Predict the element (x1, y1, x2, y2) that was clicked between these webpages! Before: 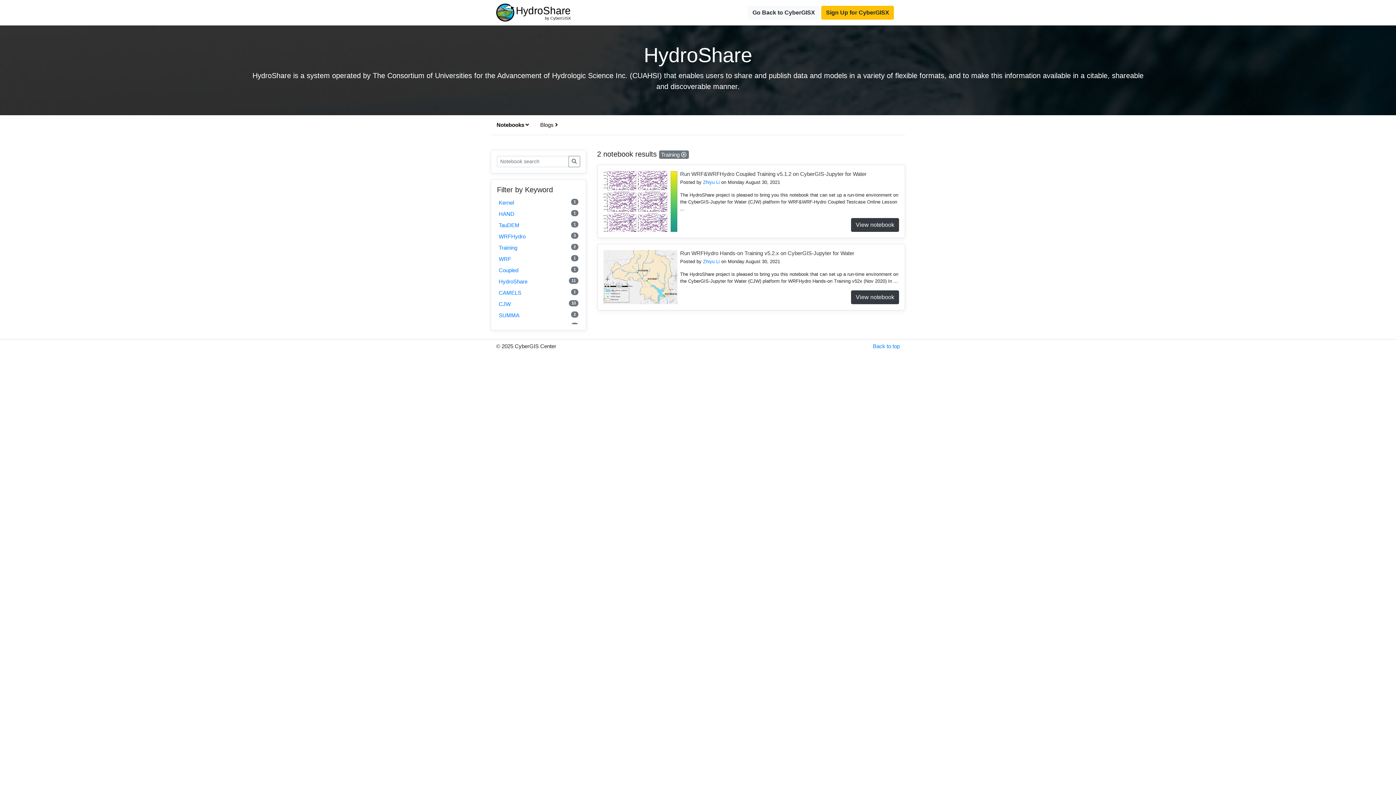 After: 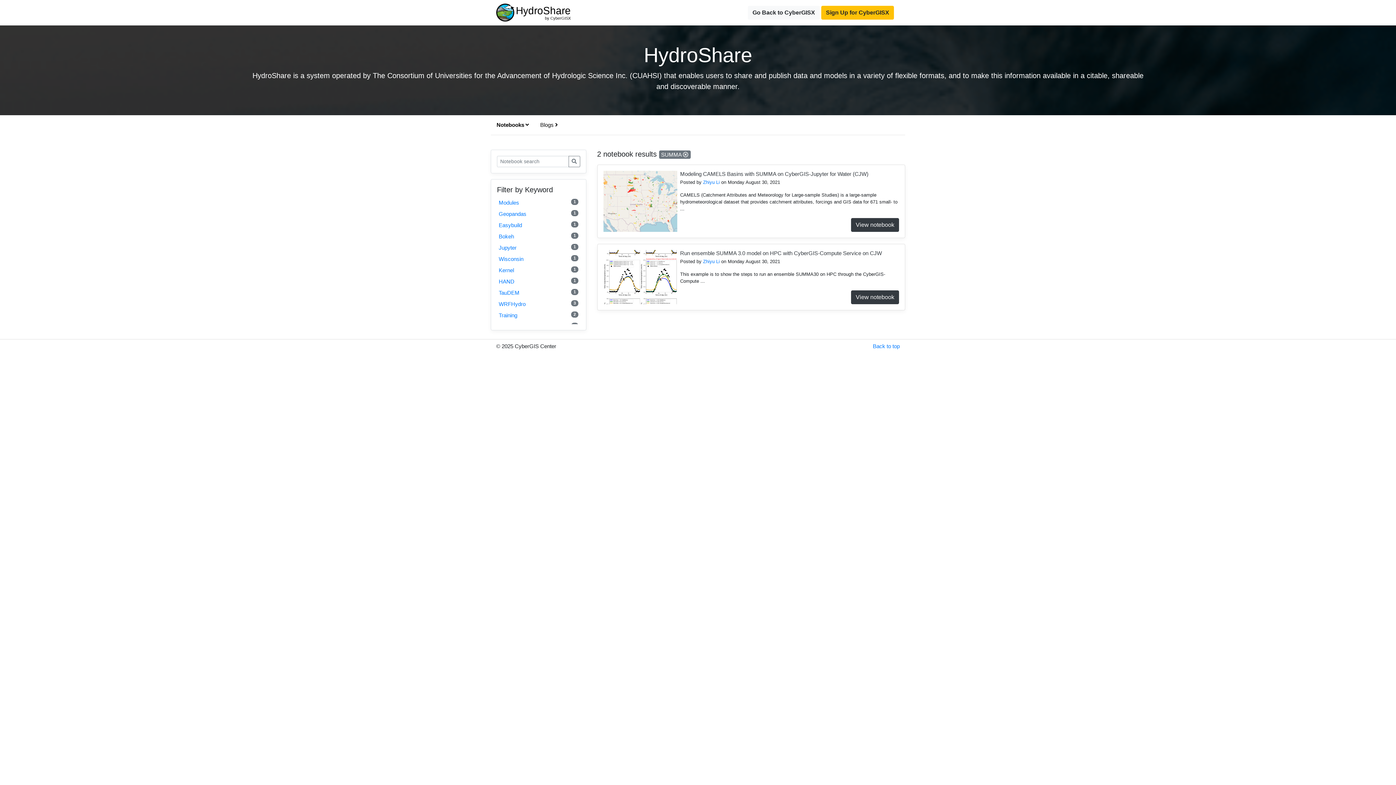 Action: bbox: (498, 311, 578, 319) label: SUMMA
2